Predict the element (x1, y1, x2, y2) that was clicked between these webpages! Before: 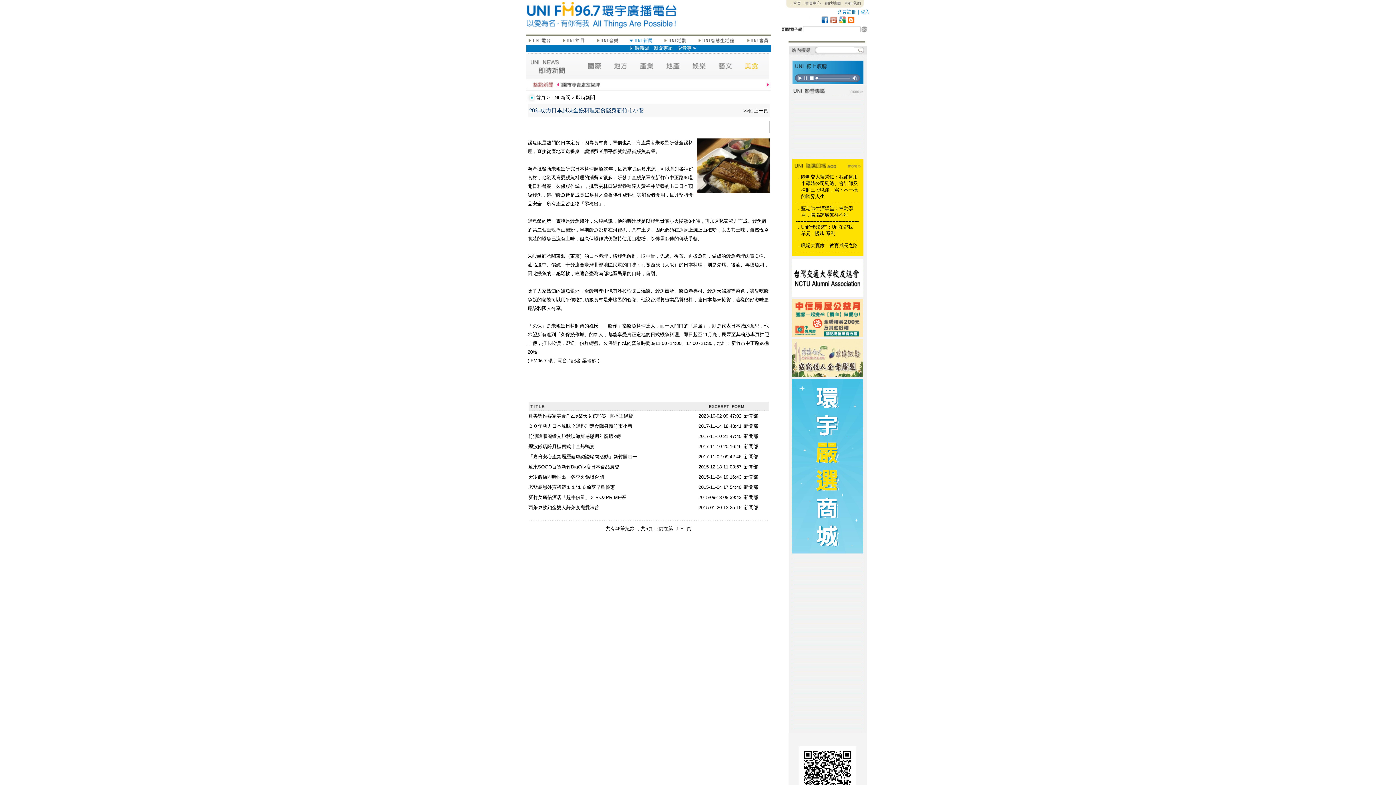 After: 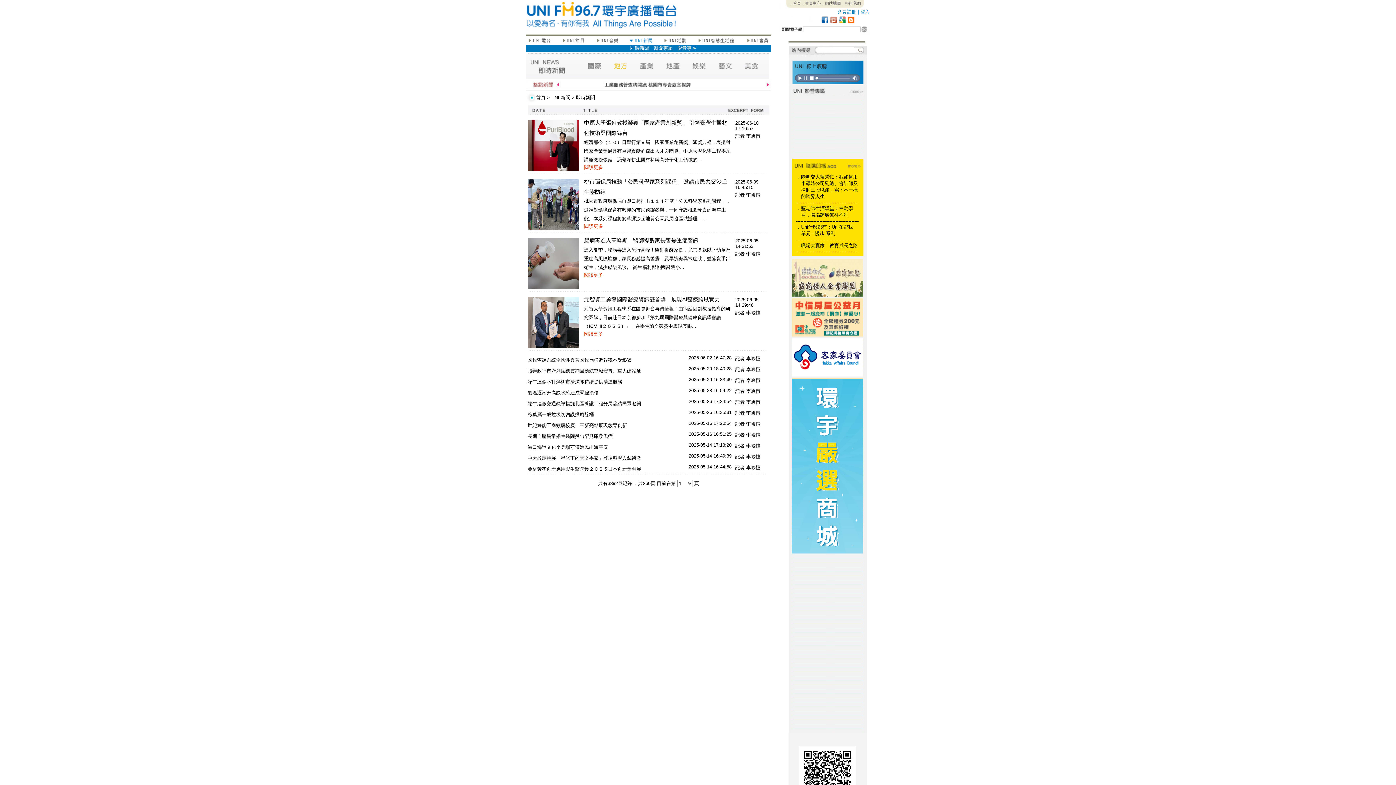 Action: bbox: (629, 38, 652, 45)